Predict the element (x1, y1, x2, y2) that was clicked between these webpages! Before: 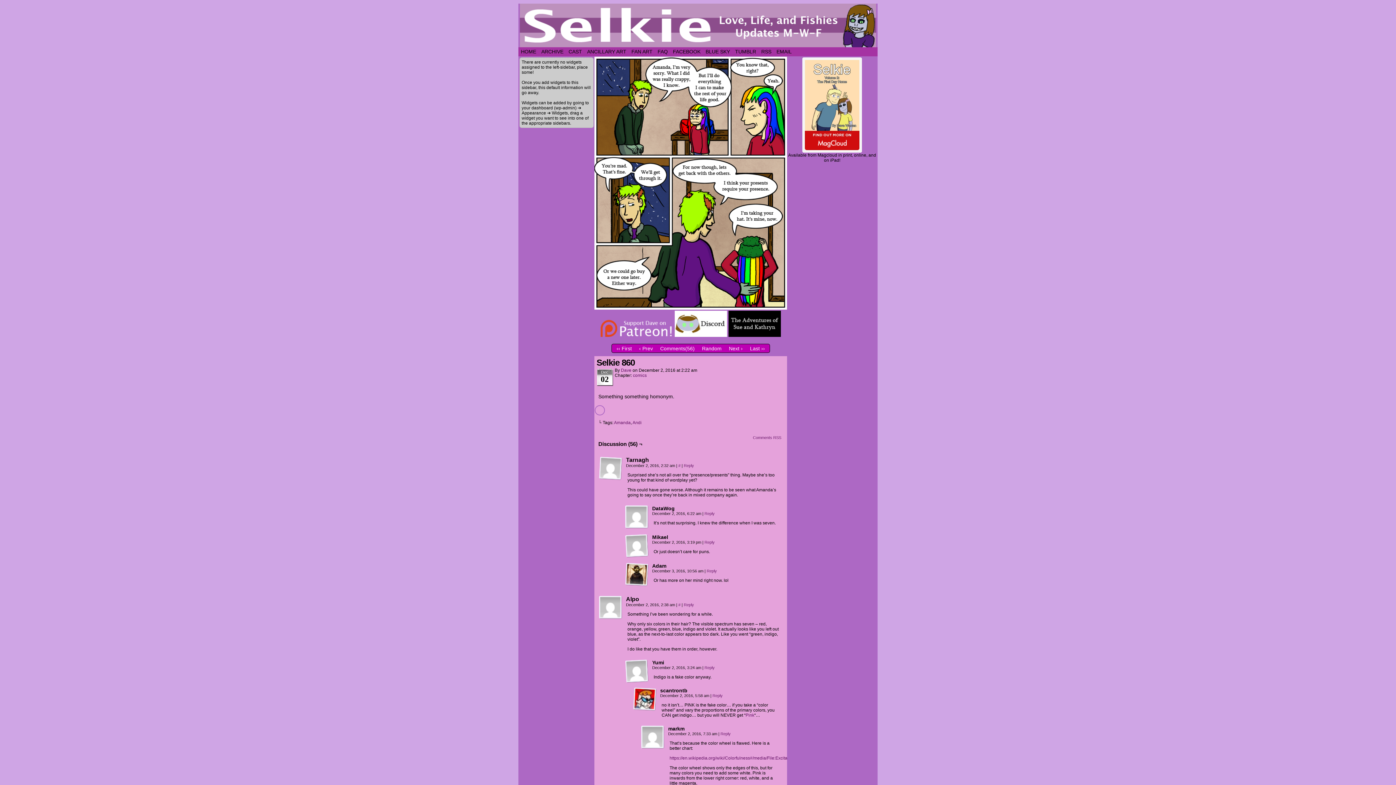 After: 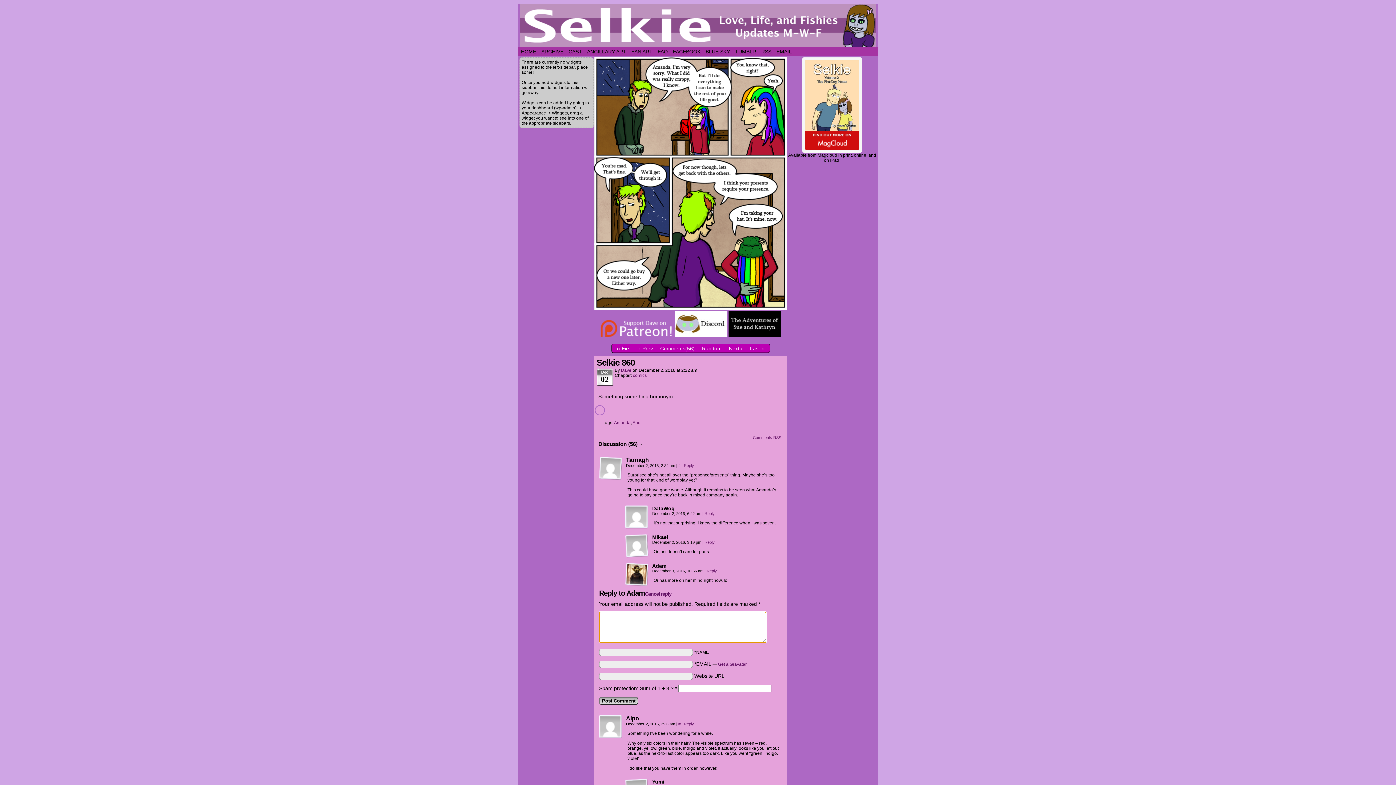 Action: bbox: (706, 569, 717, 573) label: Reply to Adam